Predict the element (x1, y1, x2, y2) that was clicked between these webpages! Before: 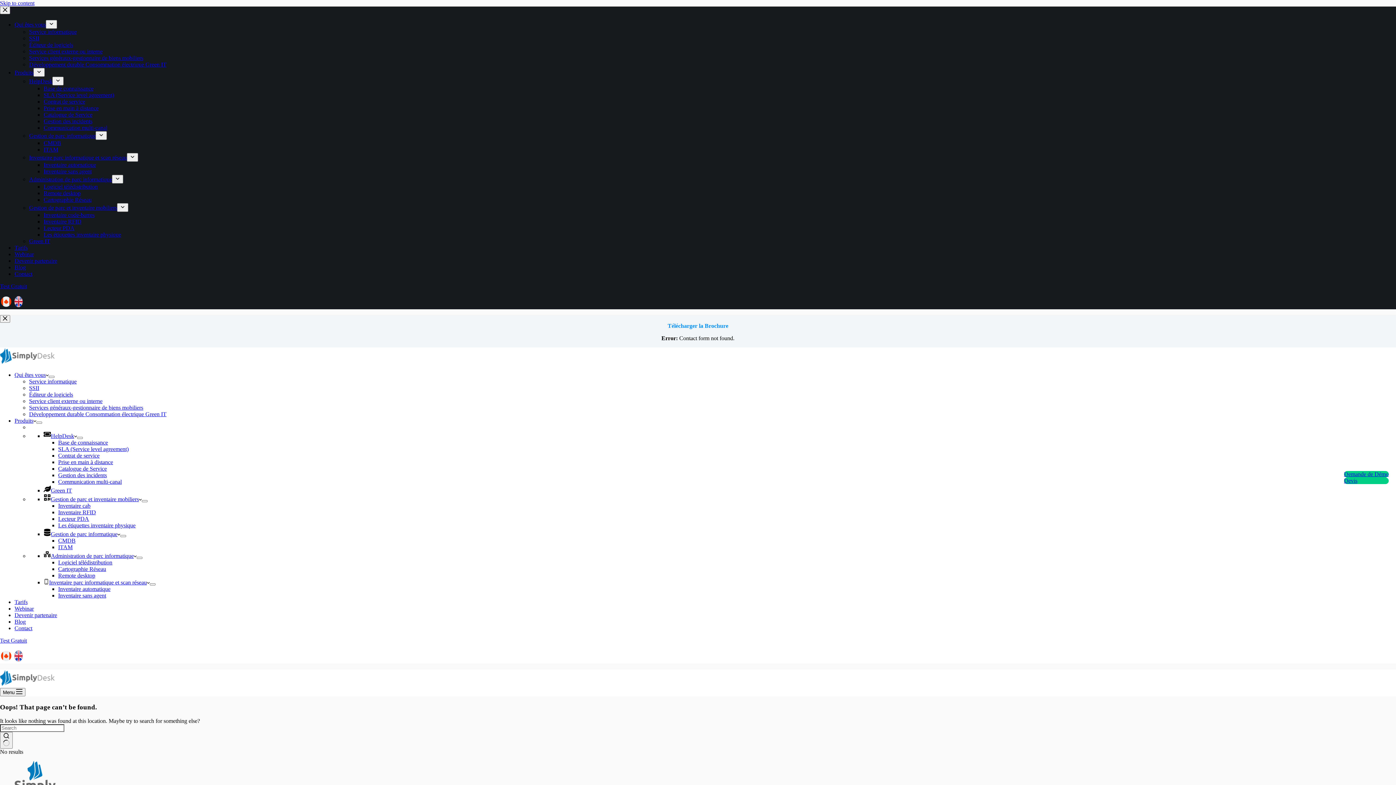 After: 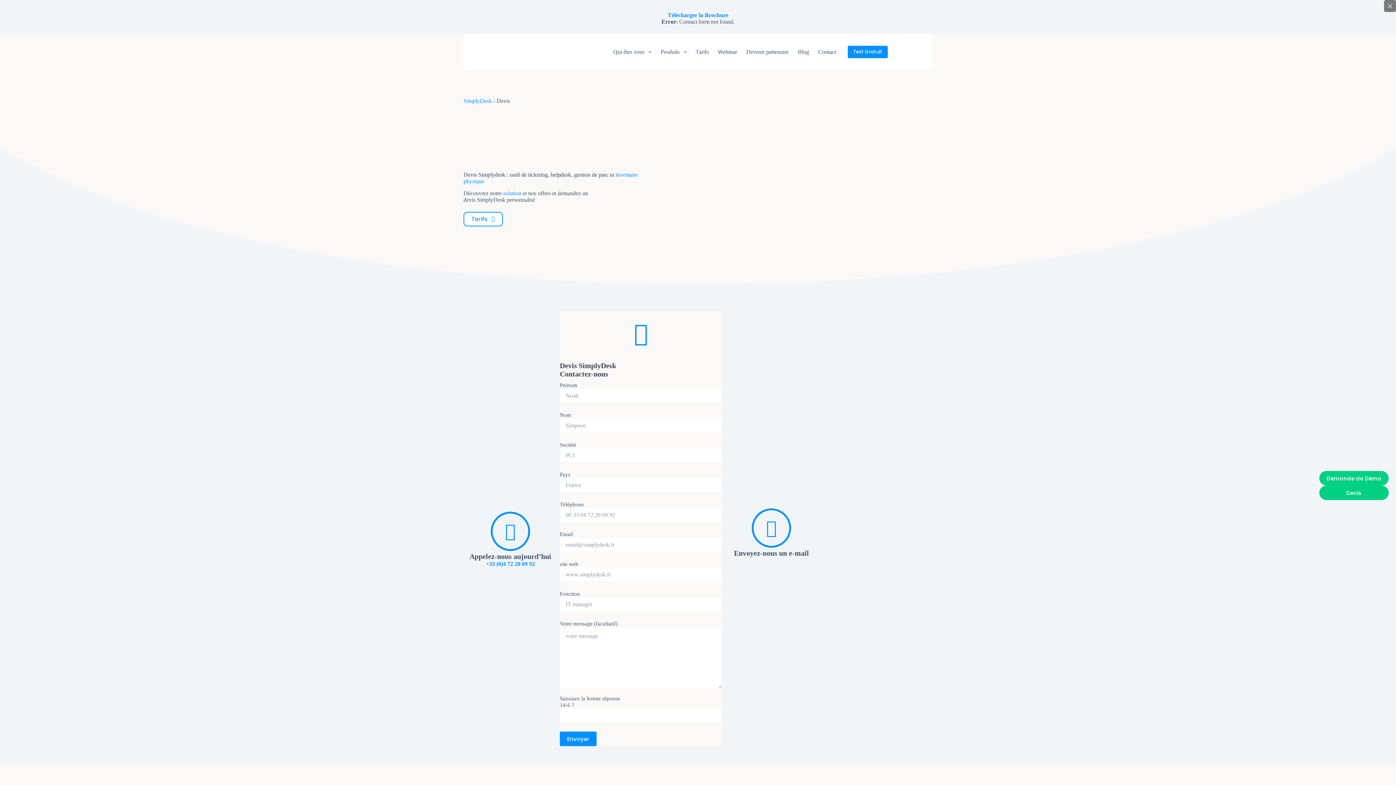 Action: label: Devis bbox: (1344, 477, 1389, 484)